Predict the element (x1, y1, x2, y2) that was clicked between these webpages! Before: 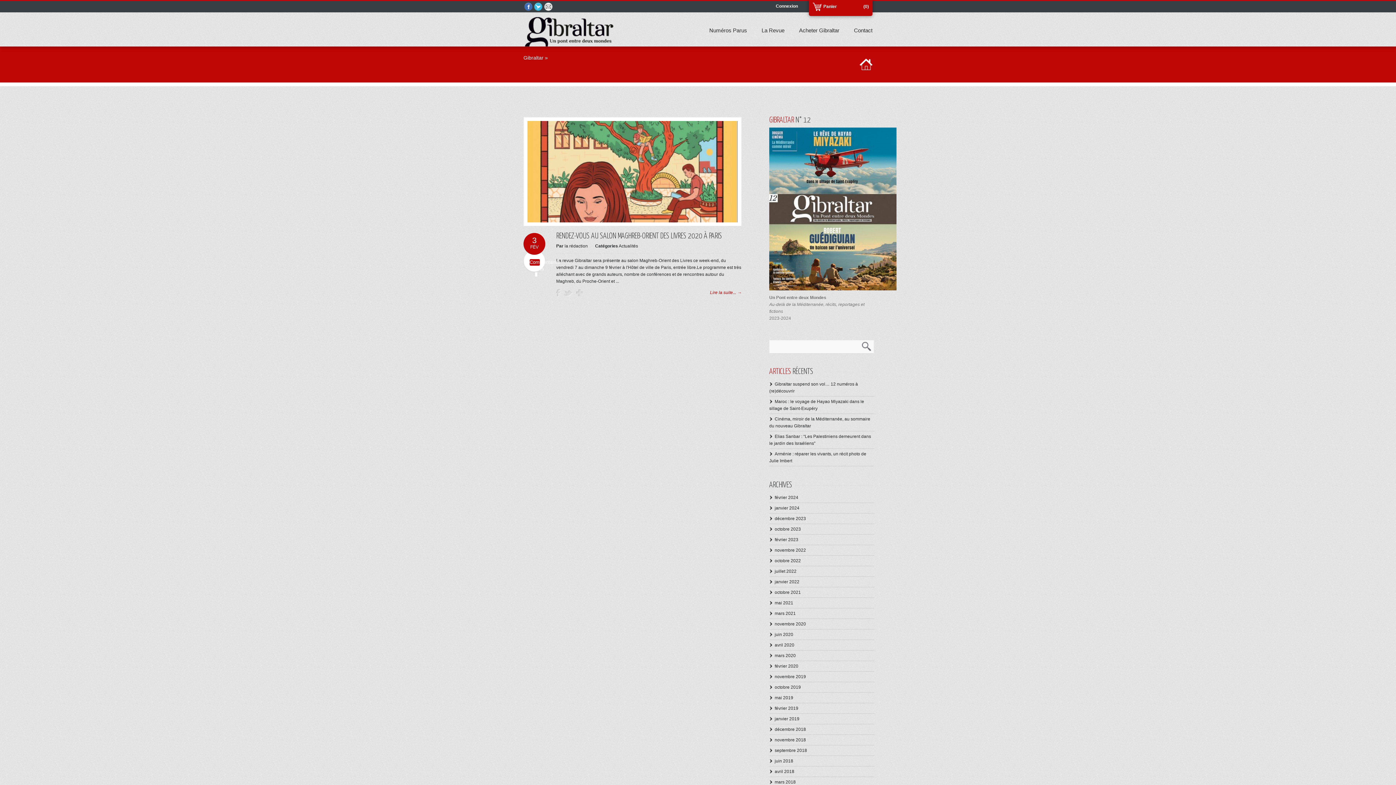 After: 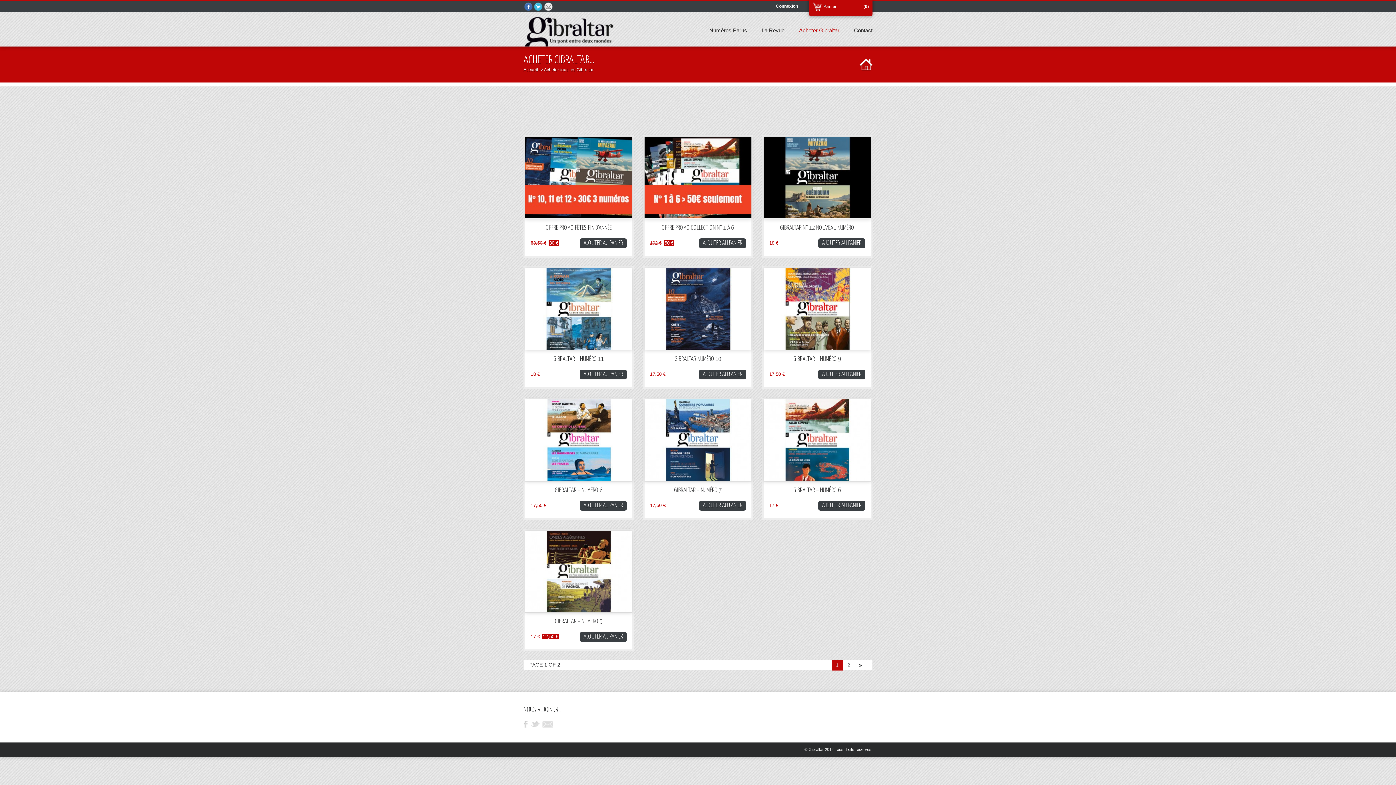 Action: bbox: (769, 286, 896, 291)